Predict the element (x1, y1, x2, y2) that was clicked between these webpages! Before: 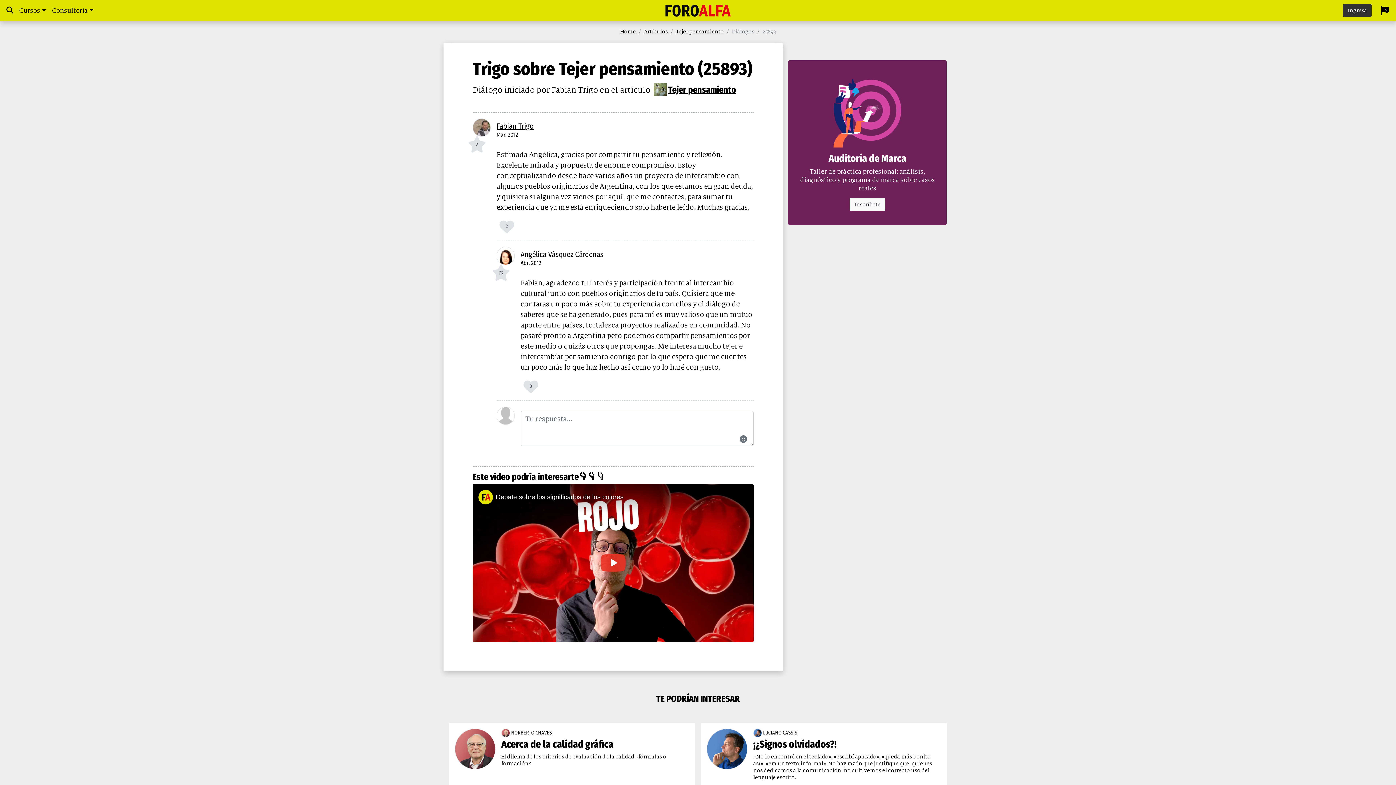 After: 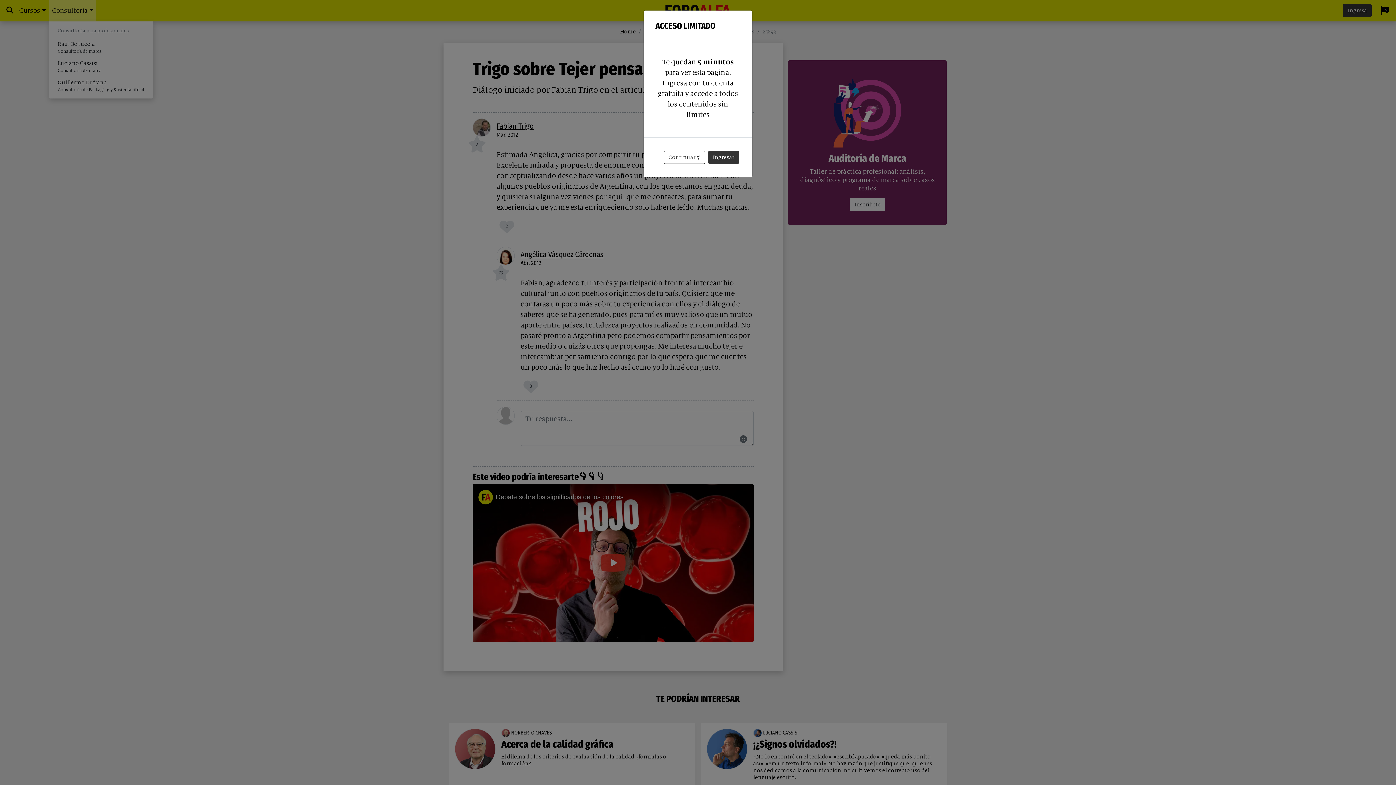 Action: label: Consultoría bbox: (49, 0, 96, 21)